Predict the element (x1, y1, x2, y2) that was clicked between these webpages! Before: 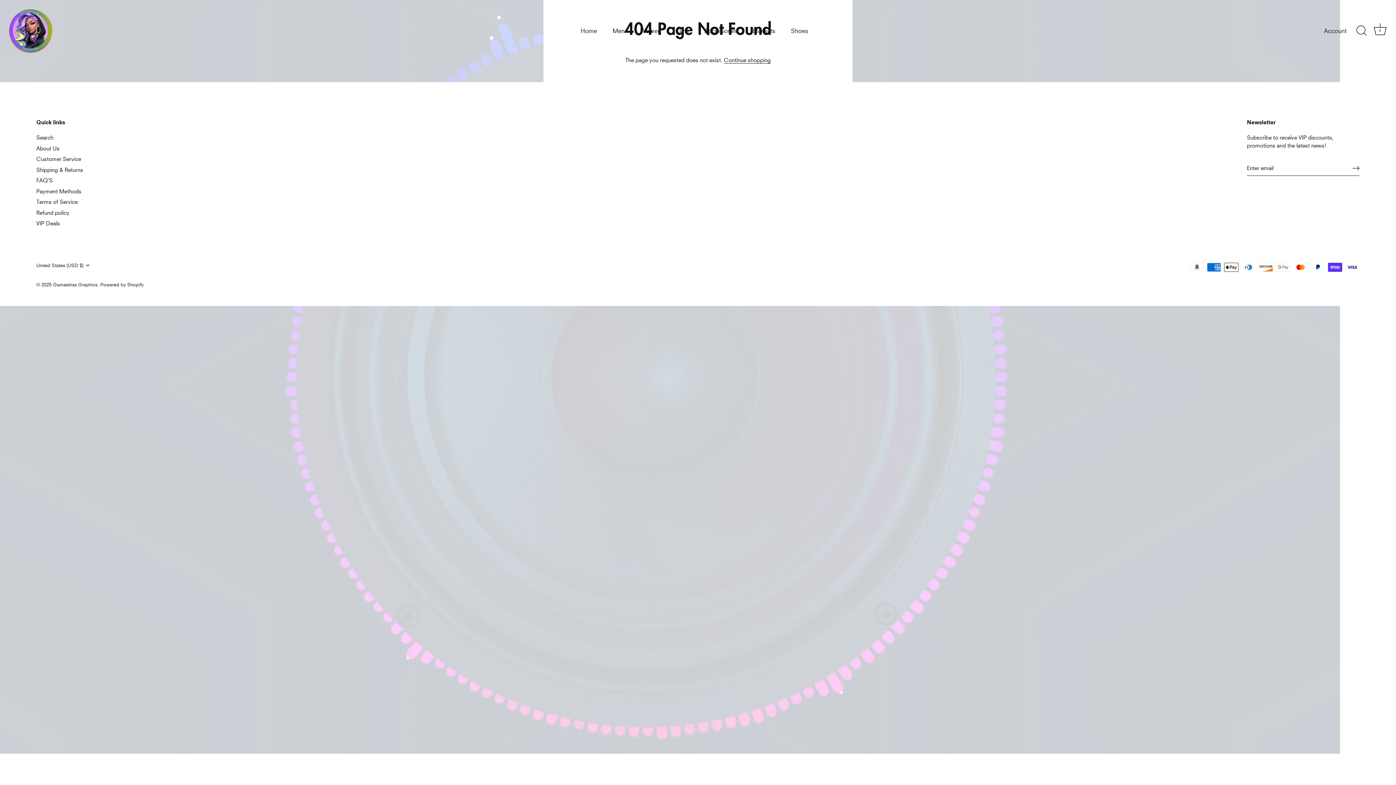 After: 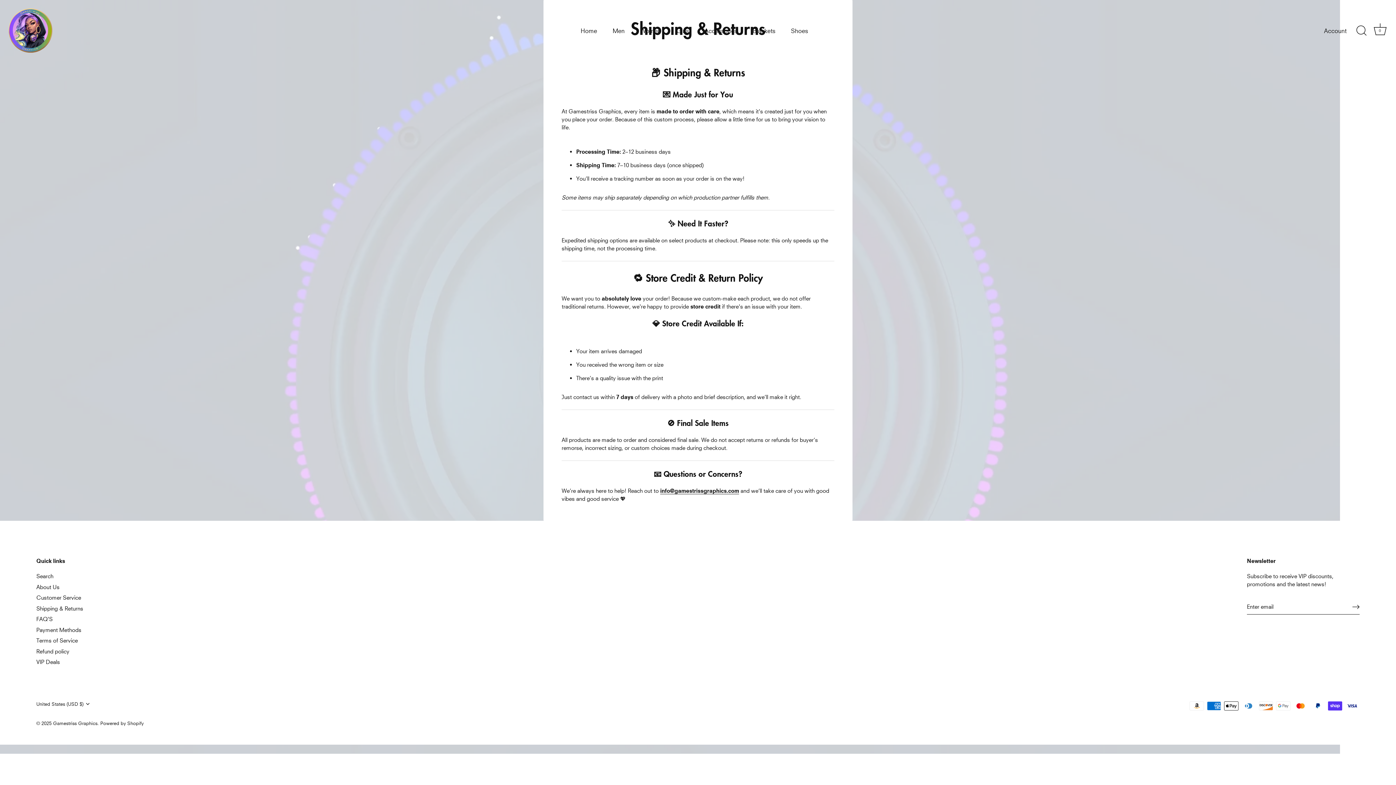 Action: label: Shipping & Returns bbox: (36, 166, 83, 172)